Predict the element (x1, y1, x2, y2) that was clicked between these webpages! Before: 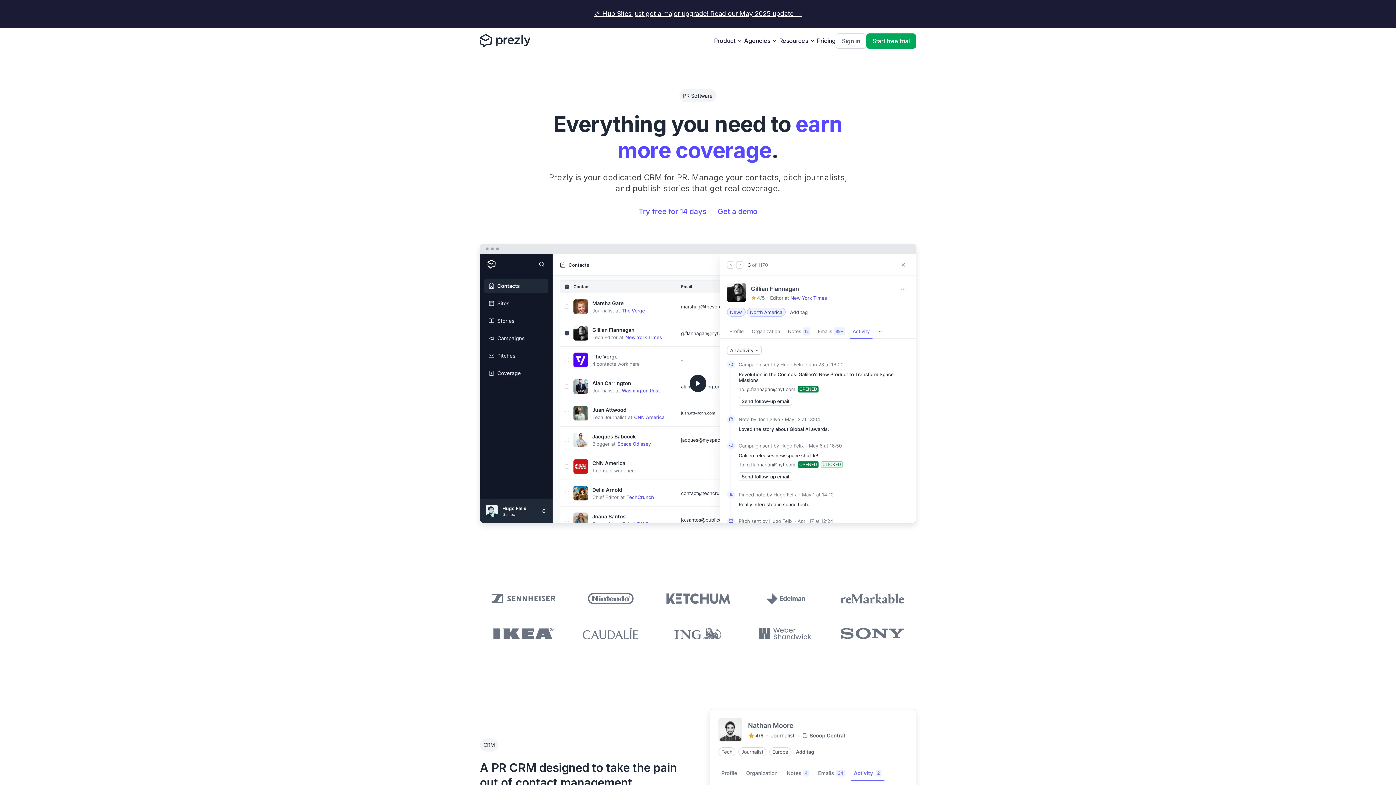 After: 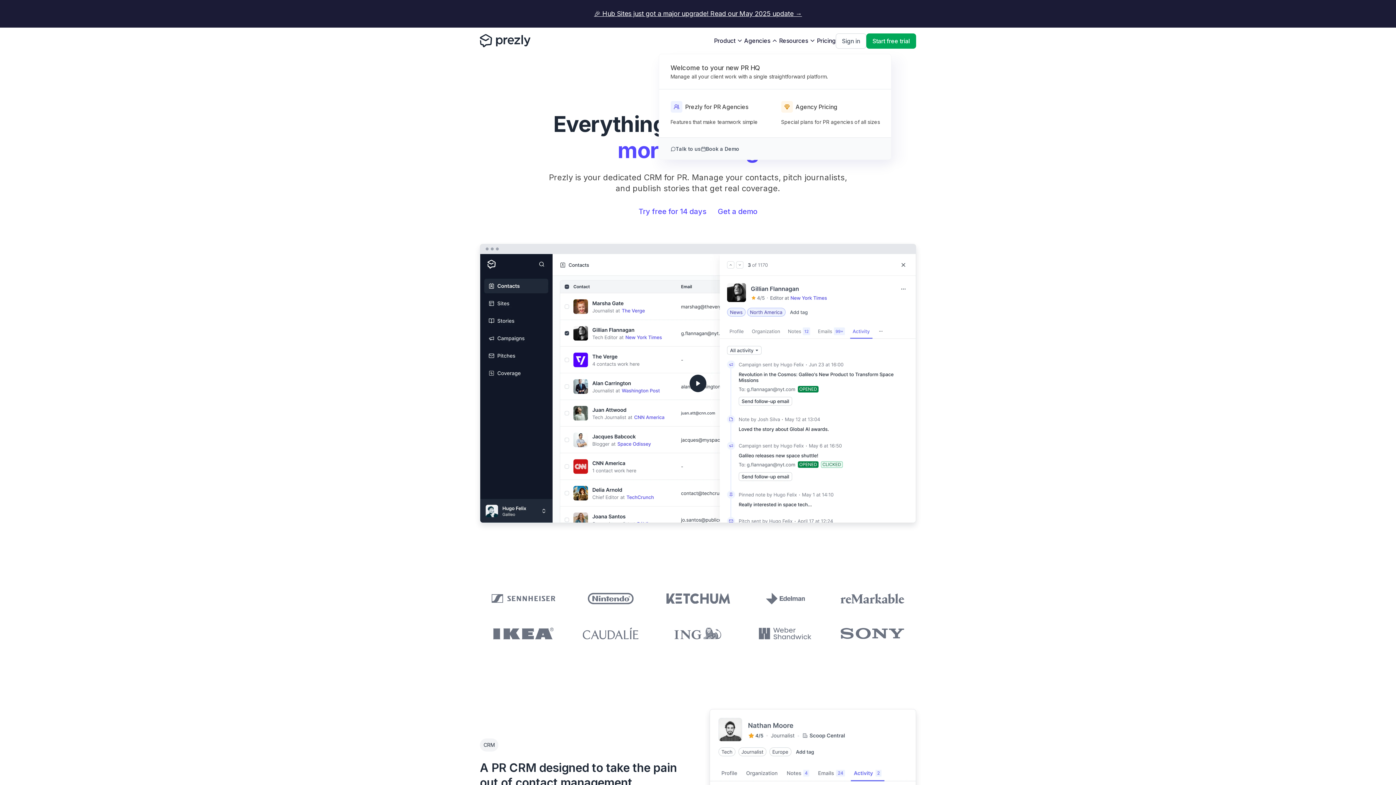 Action: label: Agencies bbox: (744, 33, 779, 48)